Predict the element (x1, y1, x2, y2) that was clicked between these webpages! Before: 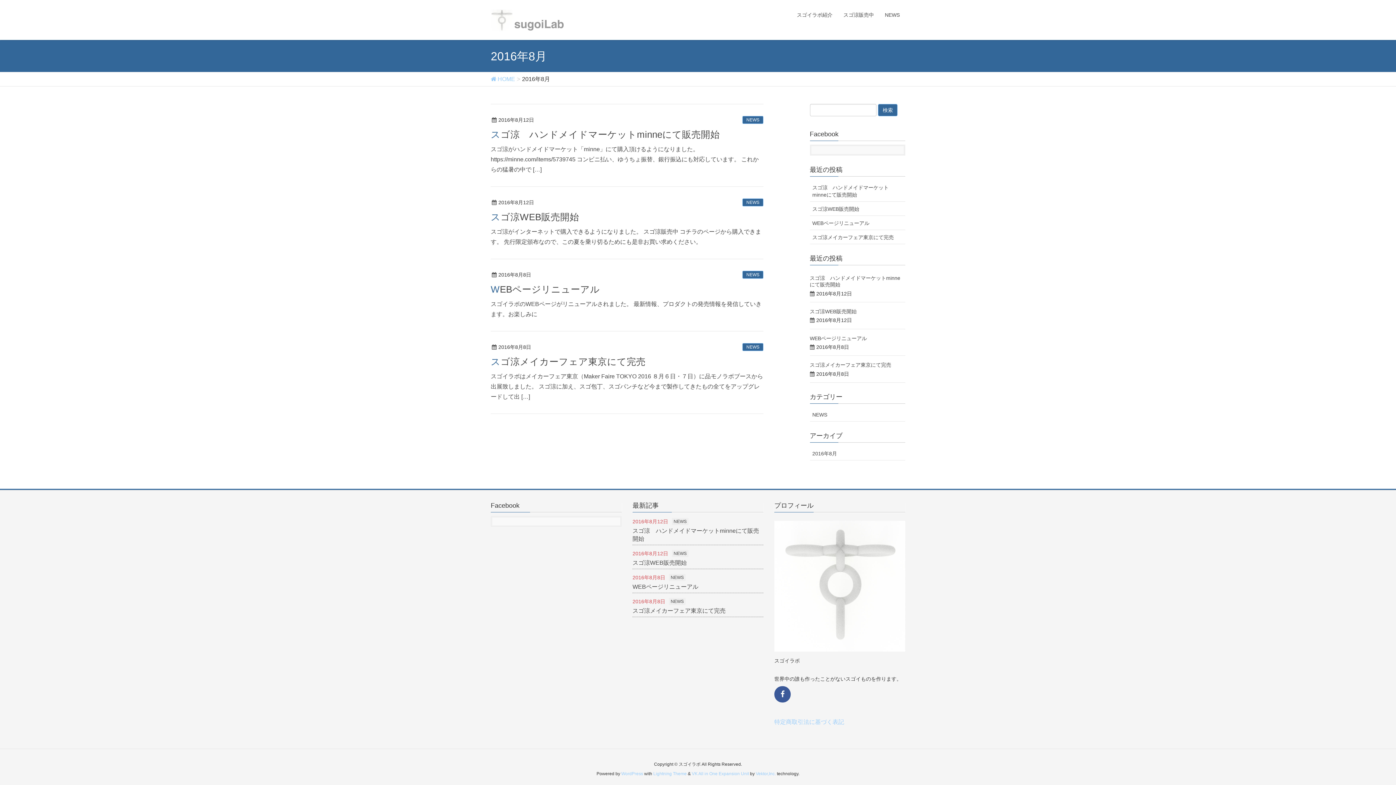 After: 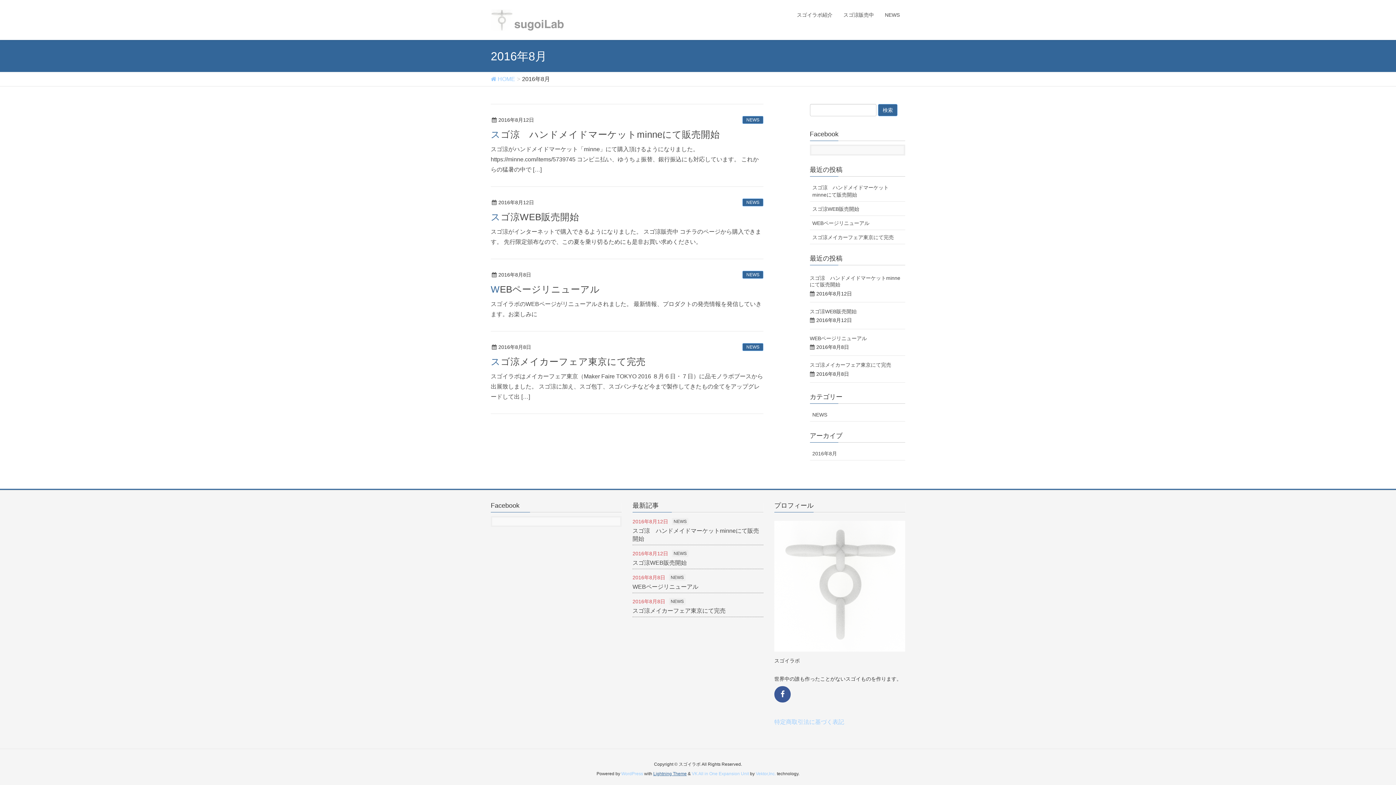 Action: bbox: (653, 771, 686, 776) label: Lightning Theme